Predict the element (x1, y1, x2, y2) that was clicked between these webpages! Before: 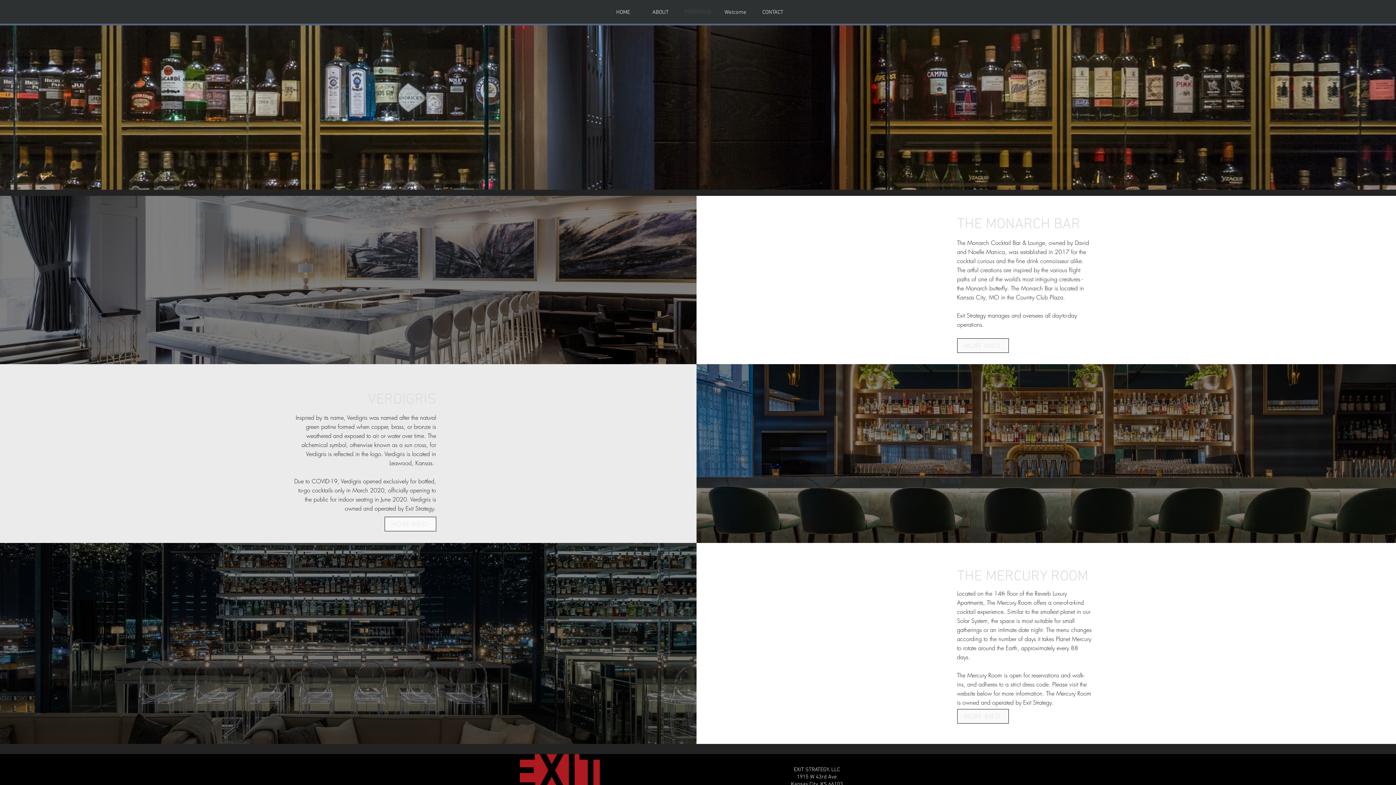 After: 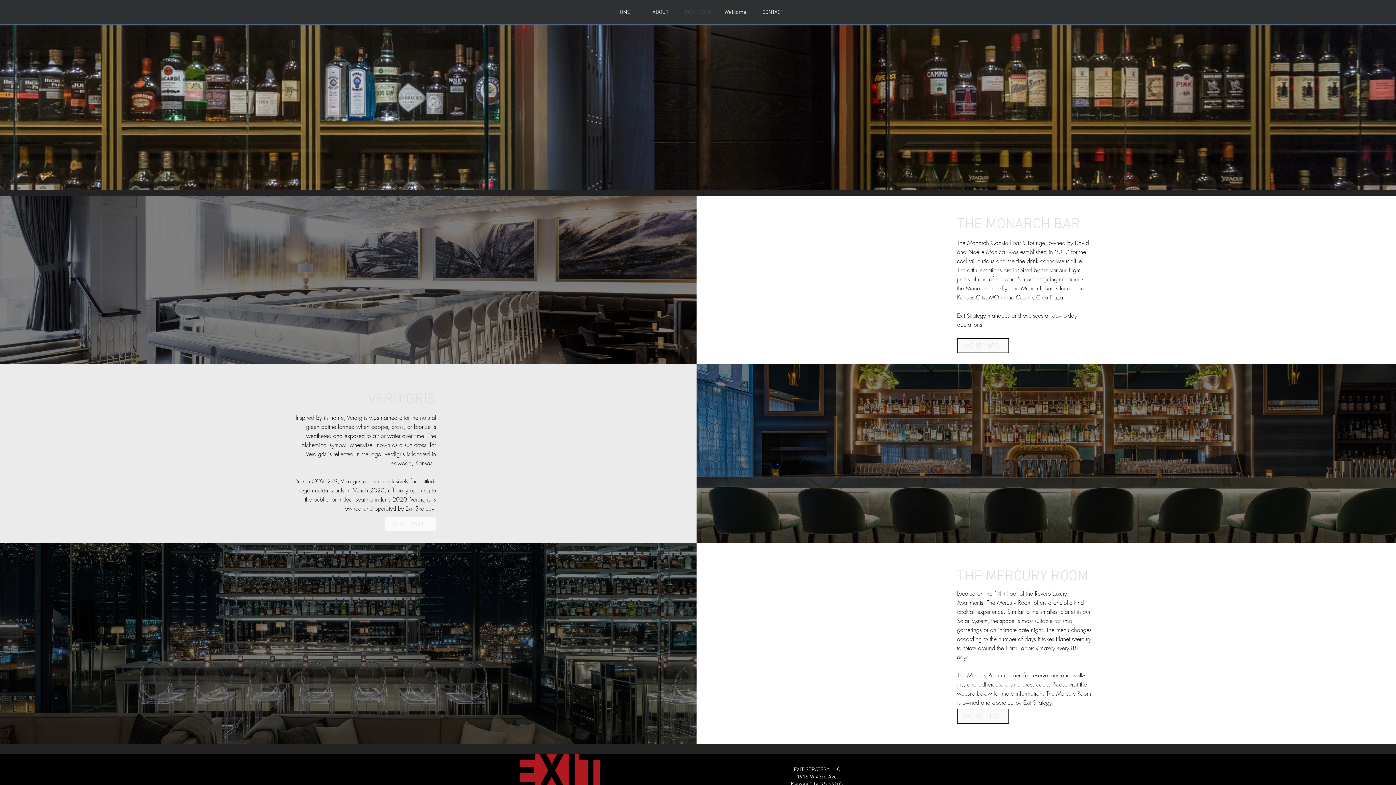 Action: bbox: (716, 2, 754, 22) label: Welcome